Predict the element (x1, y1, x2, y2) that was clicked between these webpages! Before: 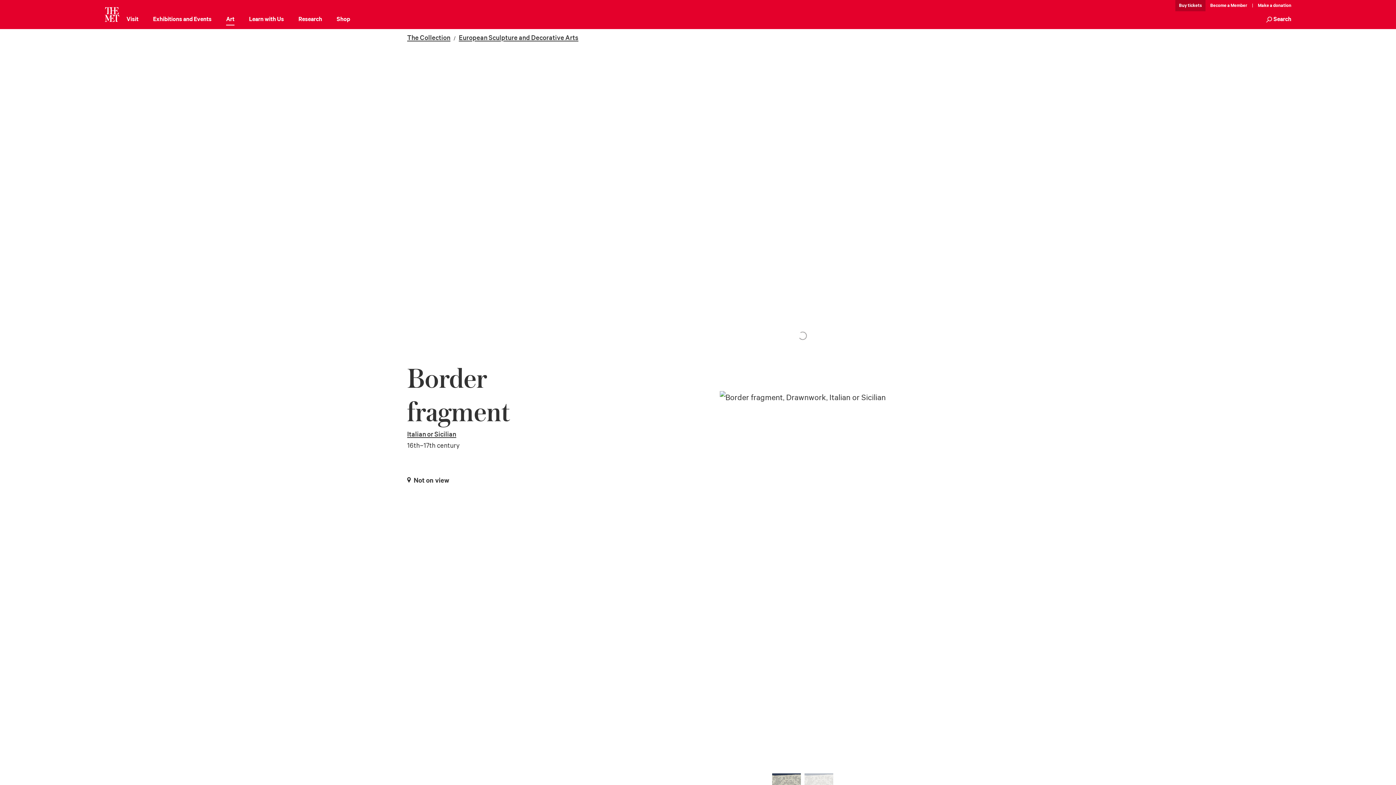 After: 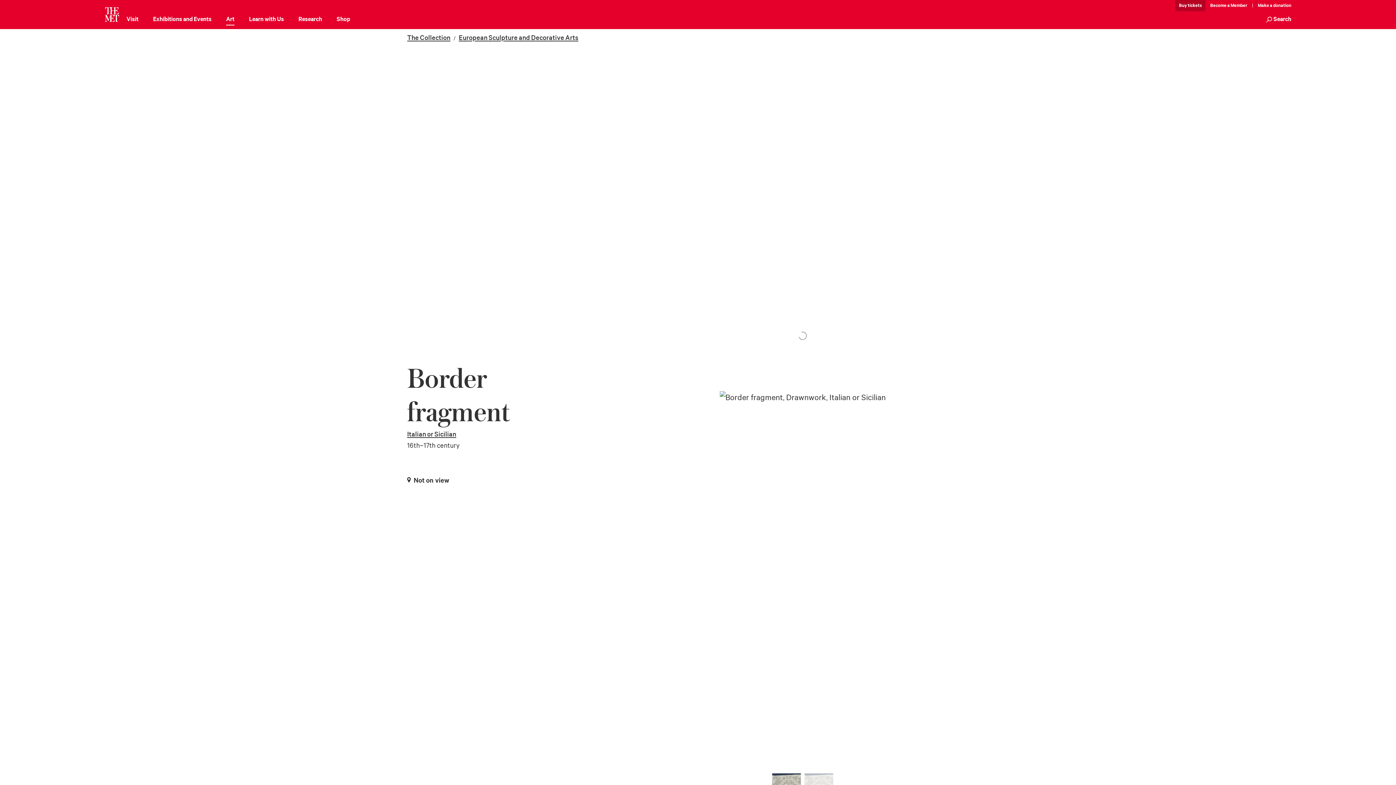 Action: bbox: (953, 756, 964, 765) label: Share this artwork